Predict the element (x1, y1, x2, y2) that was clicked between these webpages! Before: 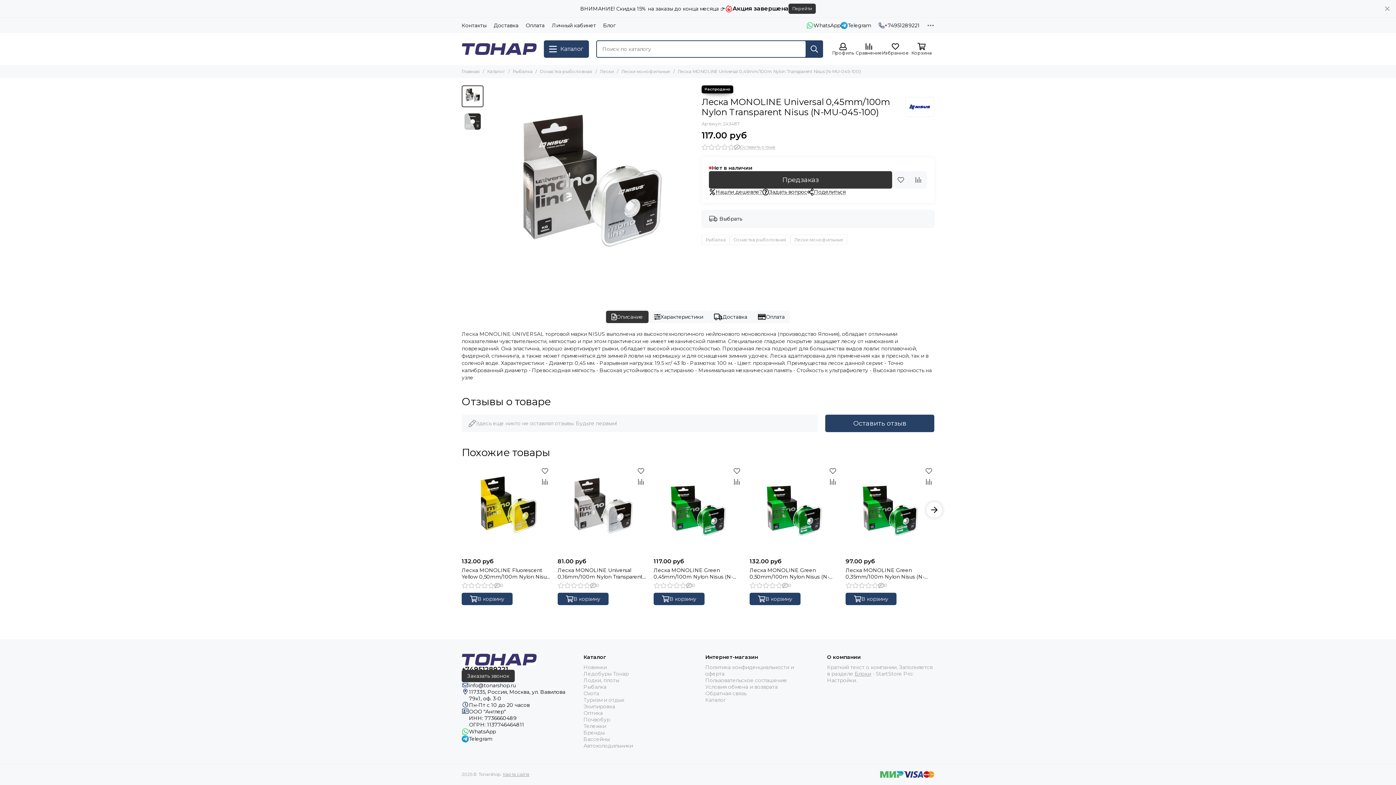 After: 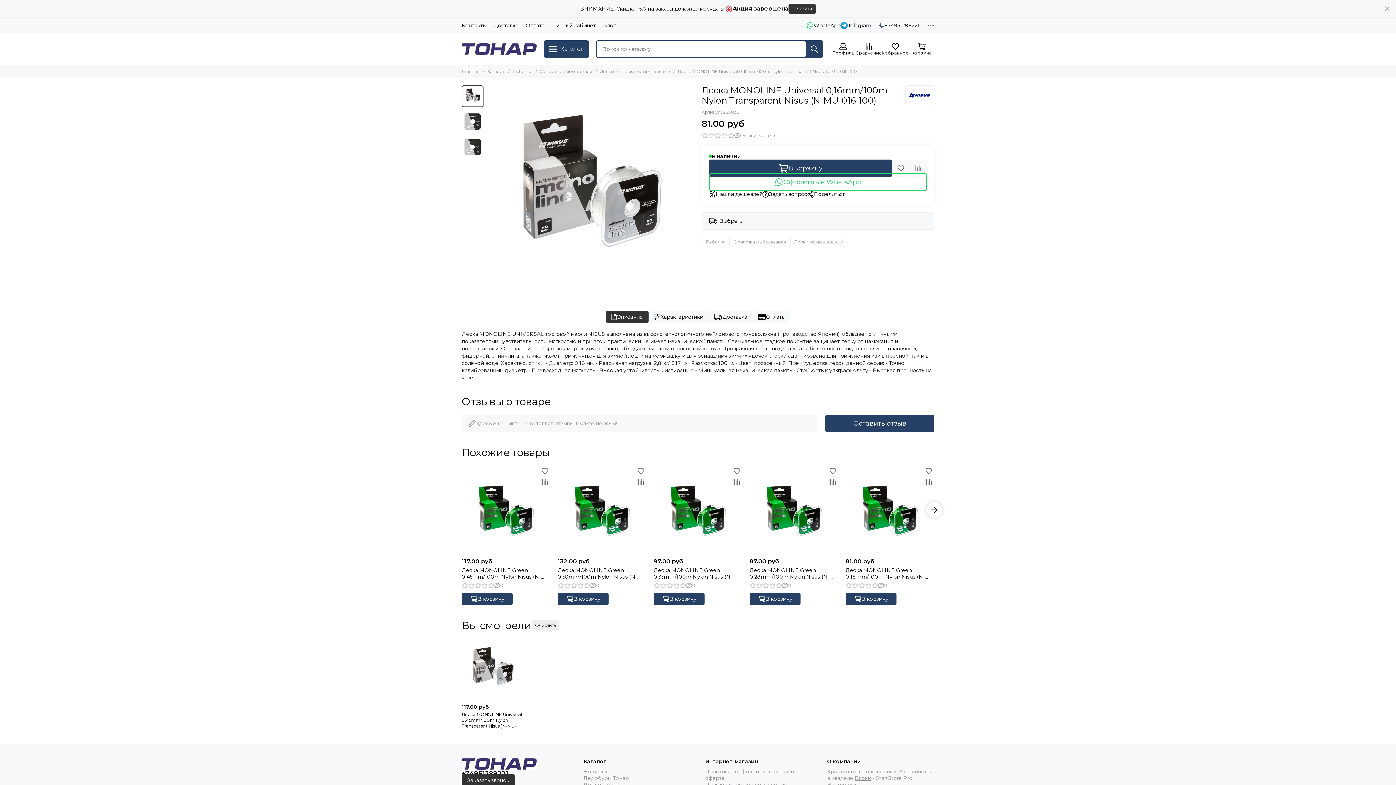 Action: label: Леска MONOLINE Universal 0,16mm/100m Nylon Transparent Nisus (N-MU-016-100) bbox: (557, 465, 646, 554)